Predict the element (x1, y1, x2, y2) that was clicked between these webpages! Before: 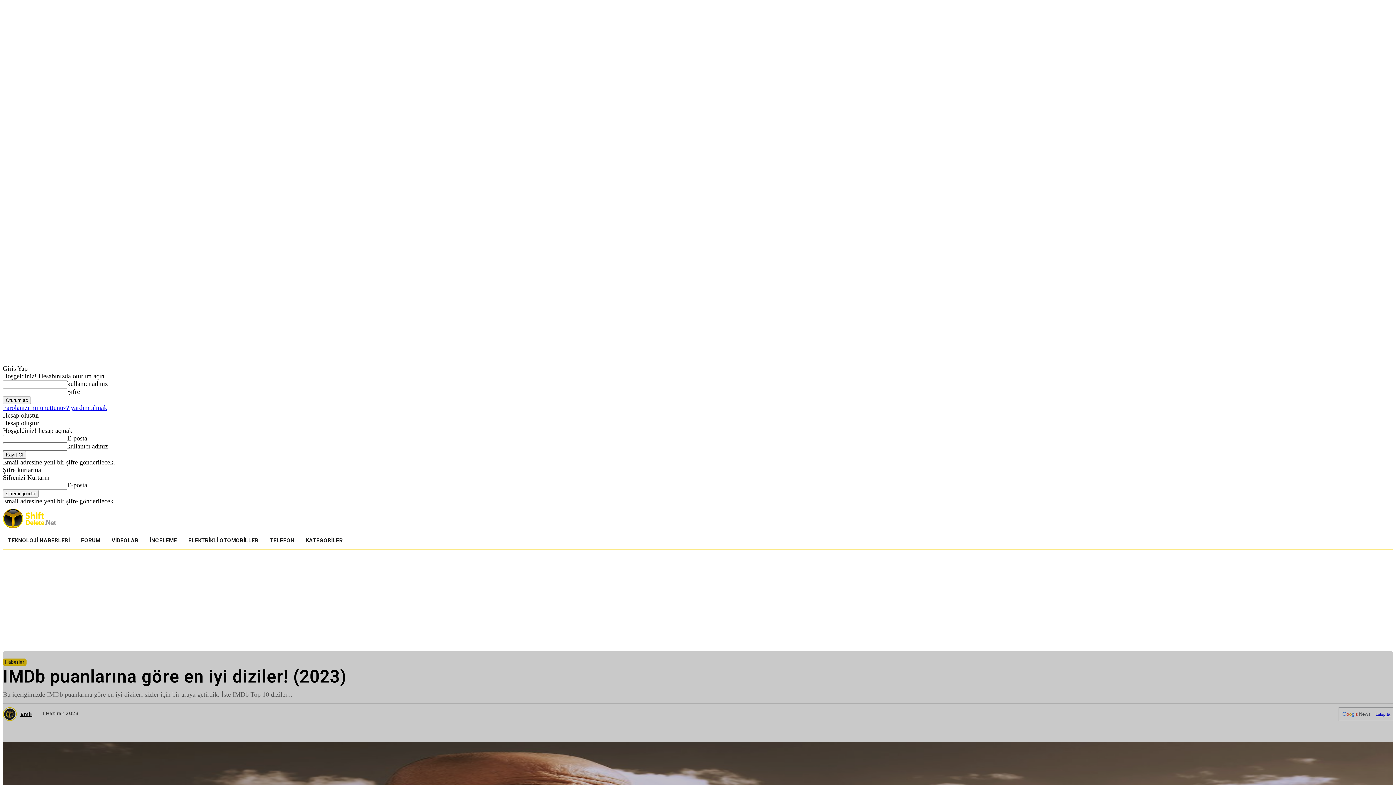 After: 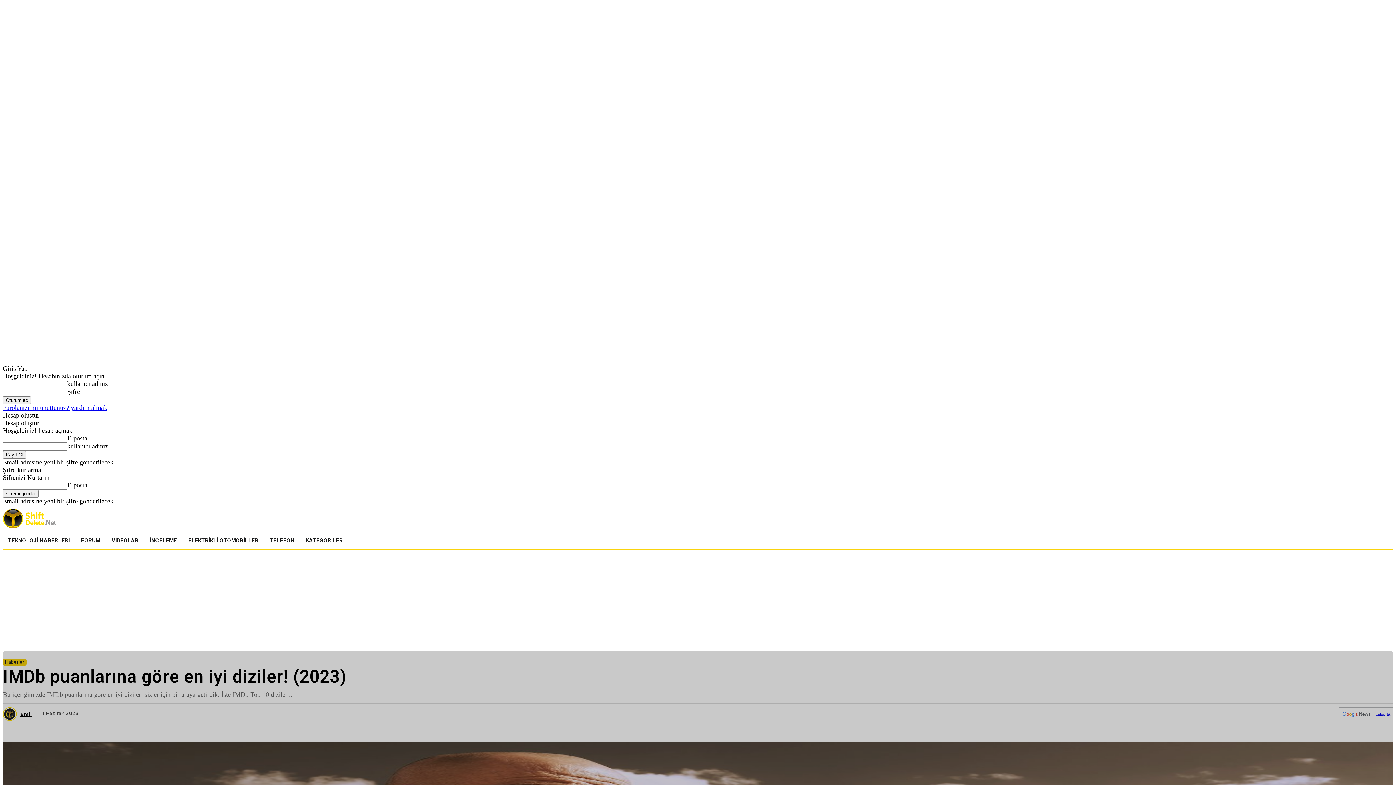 Action: label: Ara bbox: (1168, 509, 1186, 526)